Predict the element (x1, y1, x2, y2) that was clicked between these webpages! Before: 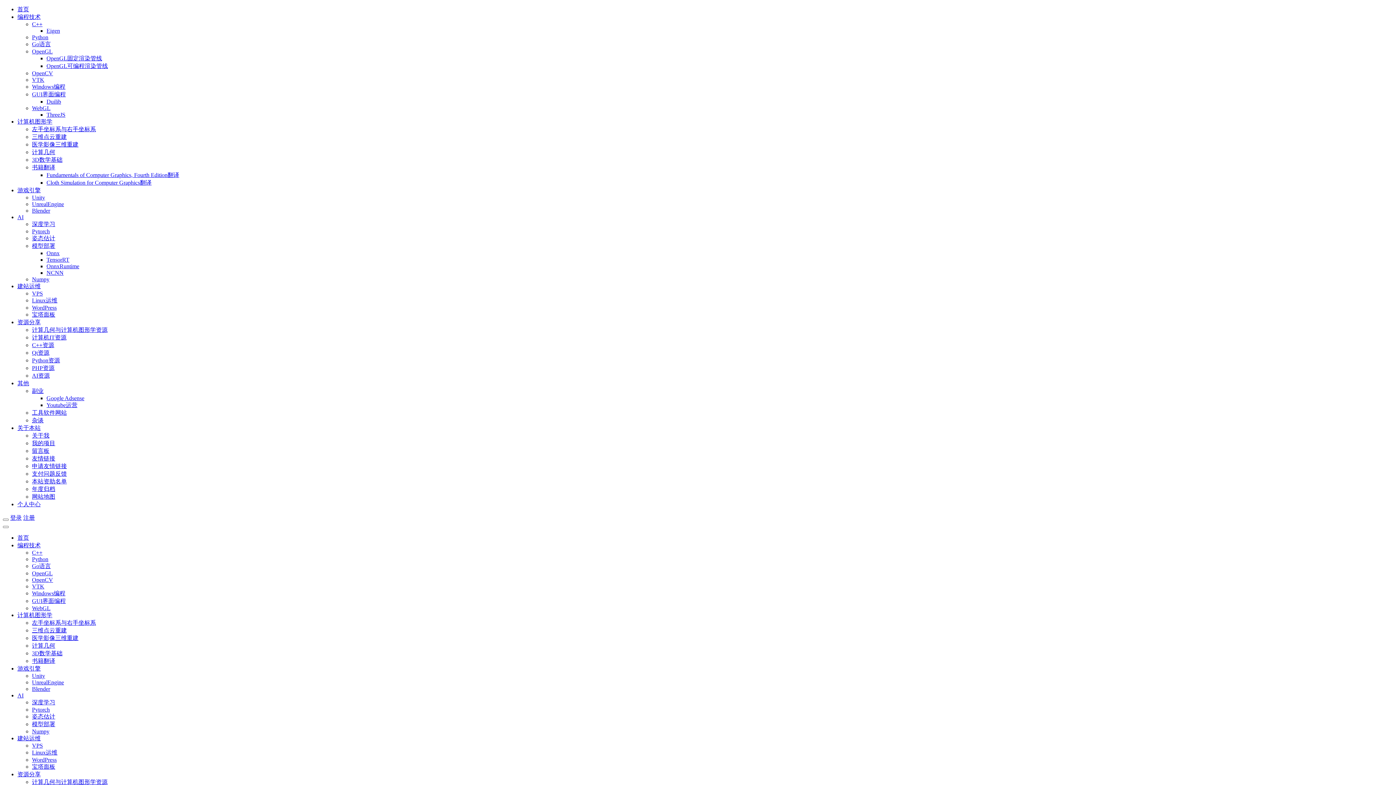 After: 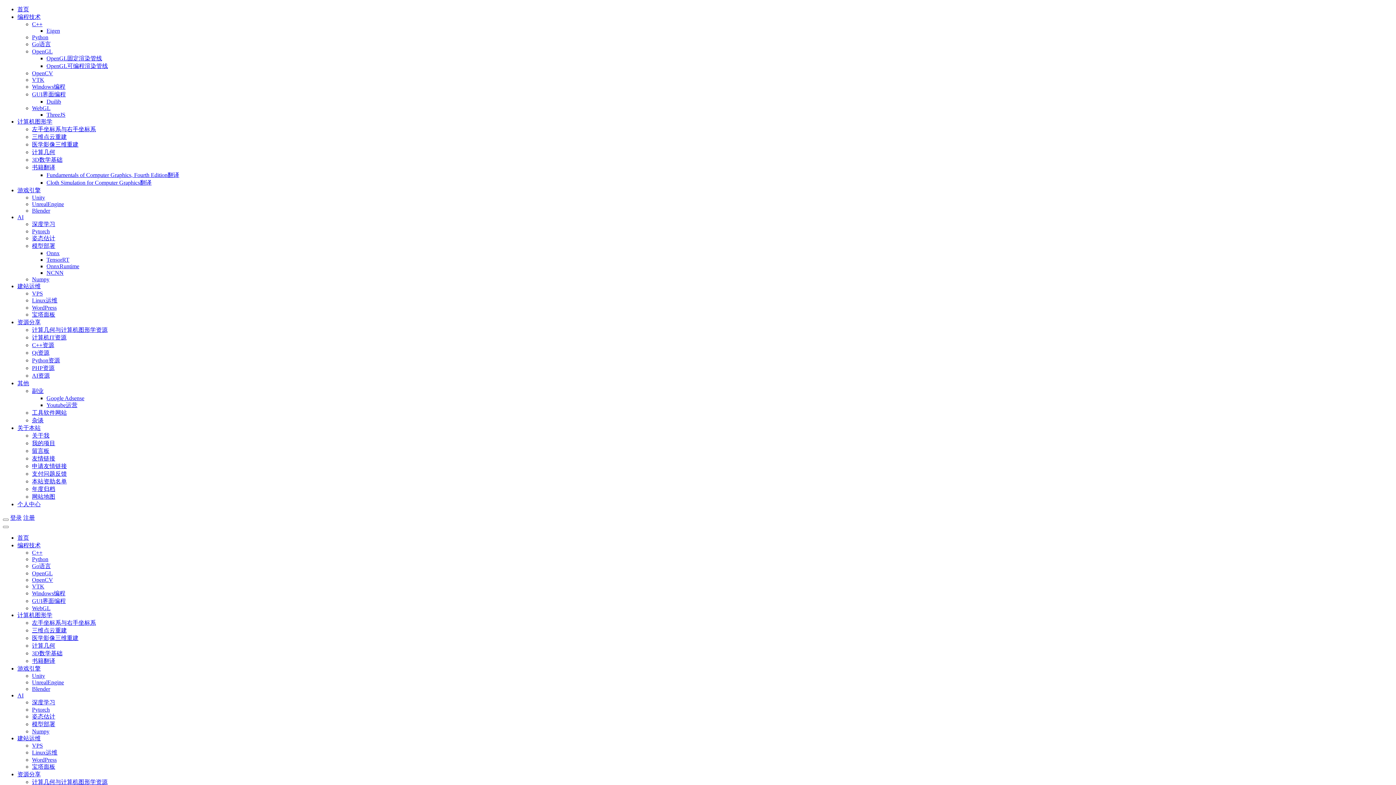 Action: label: WordPress bbox: (32, 304, 56, 310)